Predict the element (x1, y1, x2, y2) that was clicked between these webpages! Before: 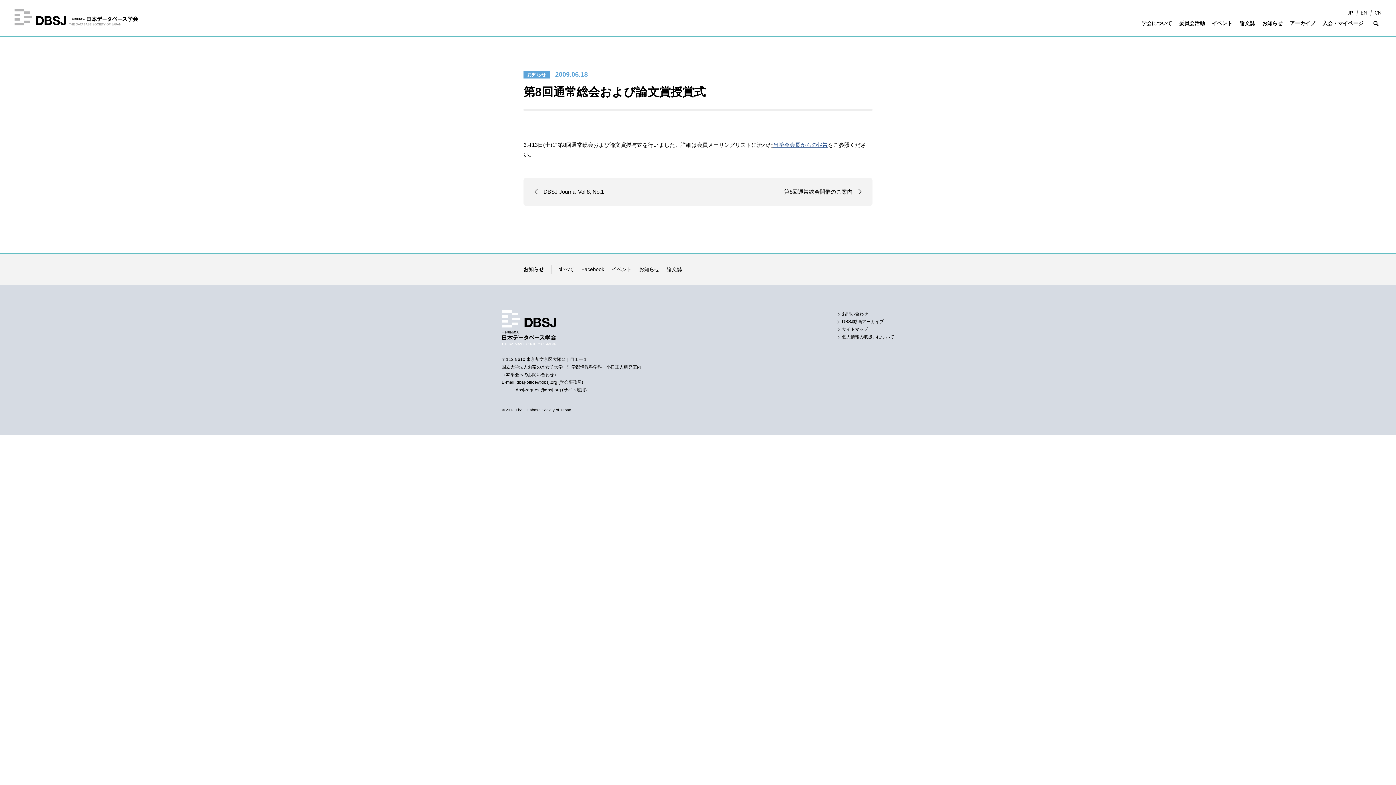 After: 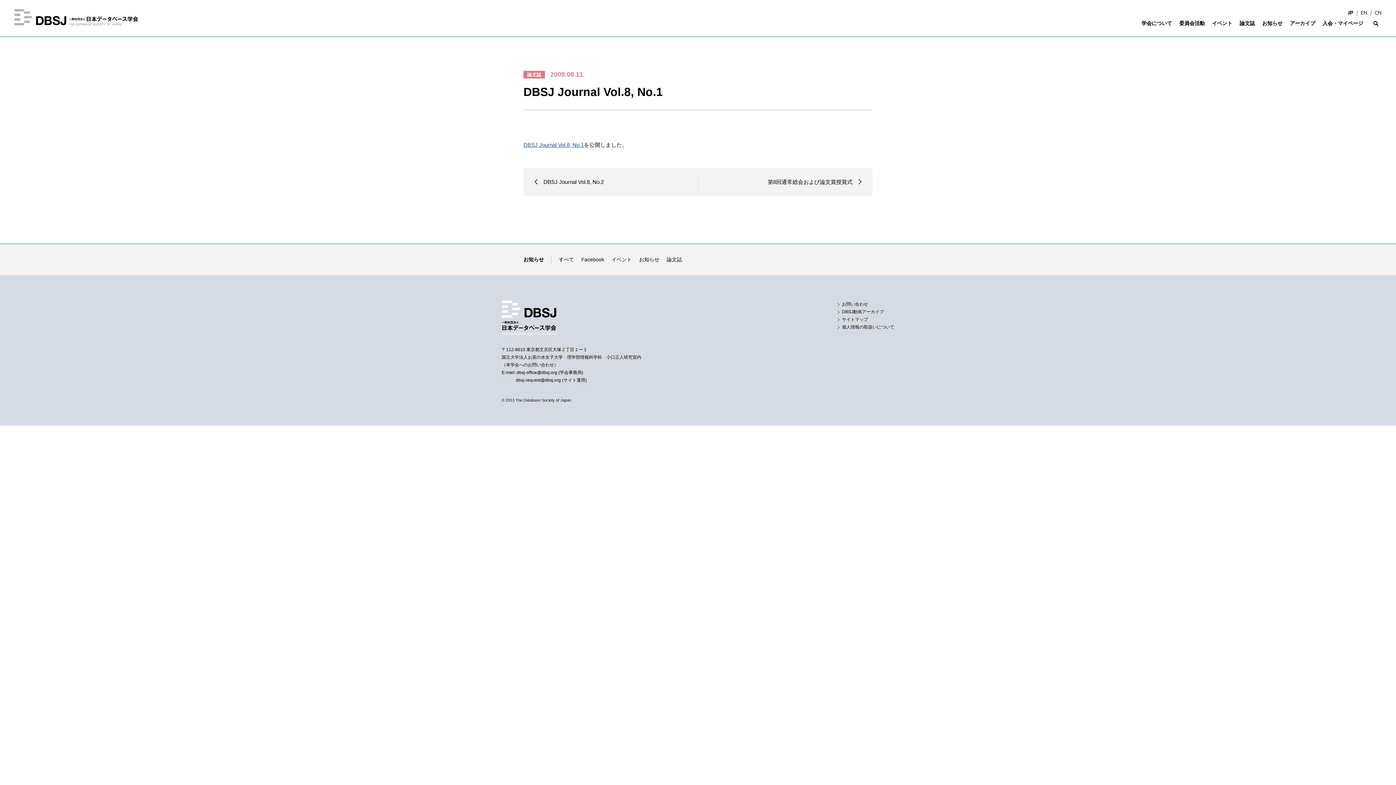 Action: bbox: (534, 188, 614, 195) label: DBSJ Journal Vol.8, No.1